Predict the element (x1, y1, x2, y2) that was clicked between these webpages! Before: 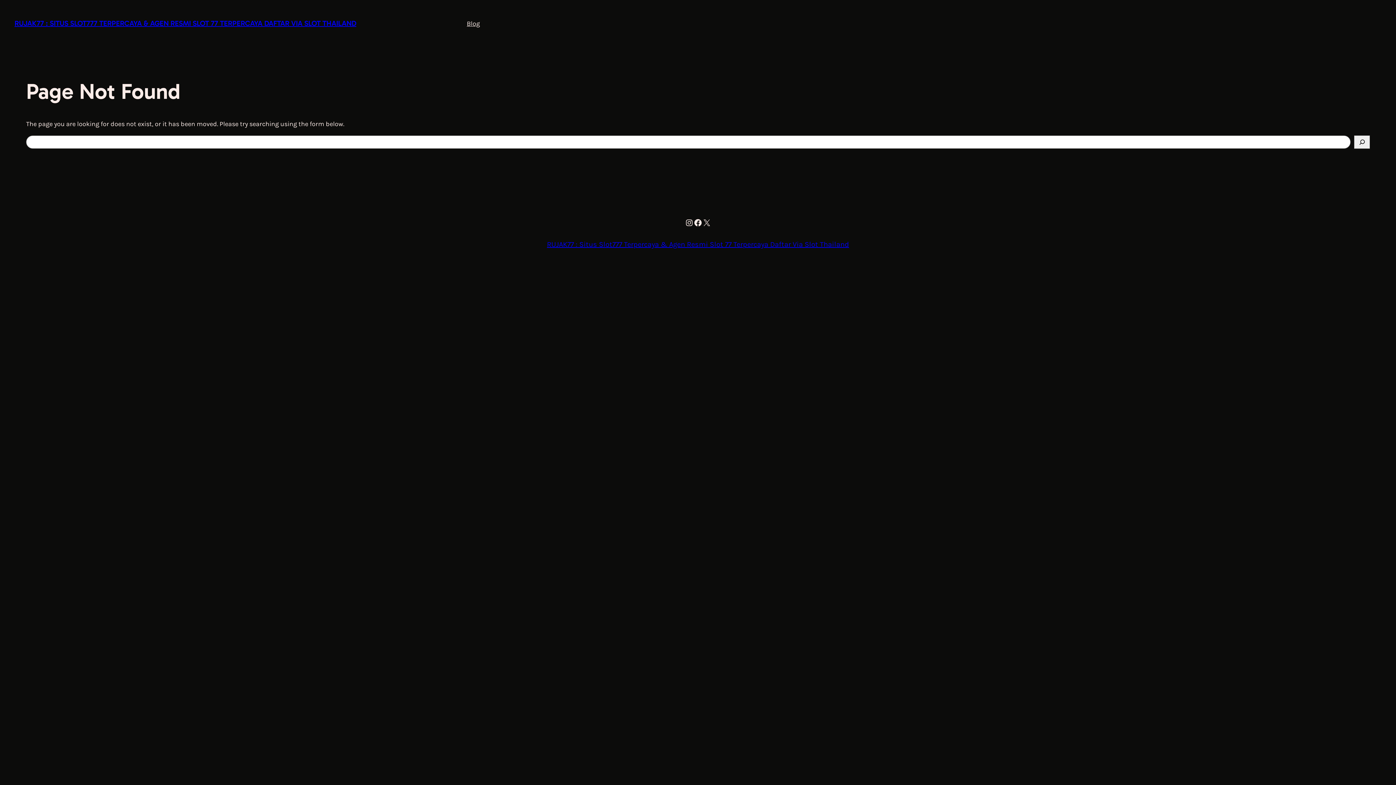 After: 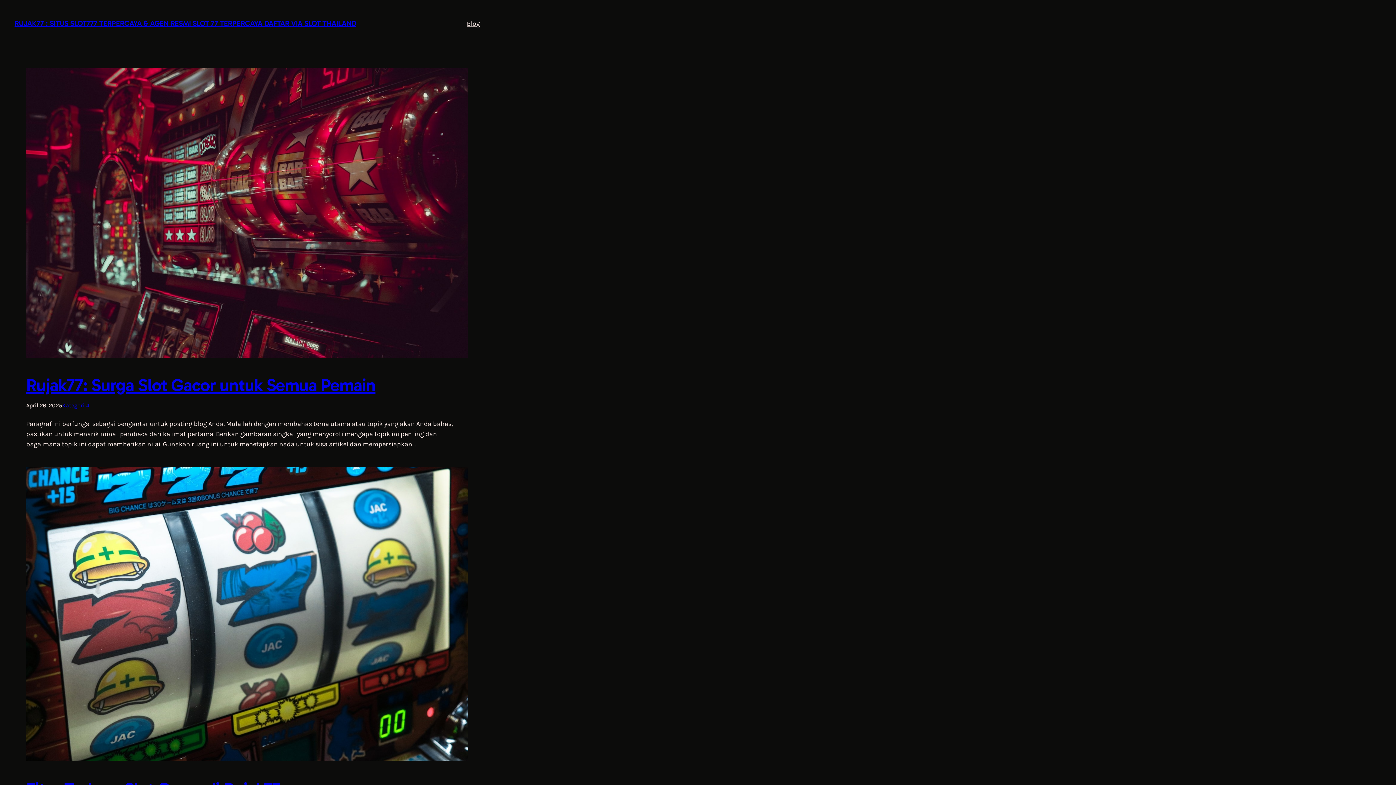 Action: bbox: (466, 18, 480, 28) label: Blog